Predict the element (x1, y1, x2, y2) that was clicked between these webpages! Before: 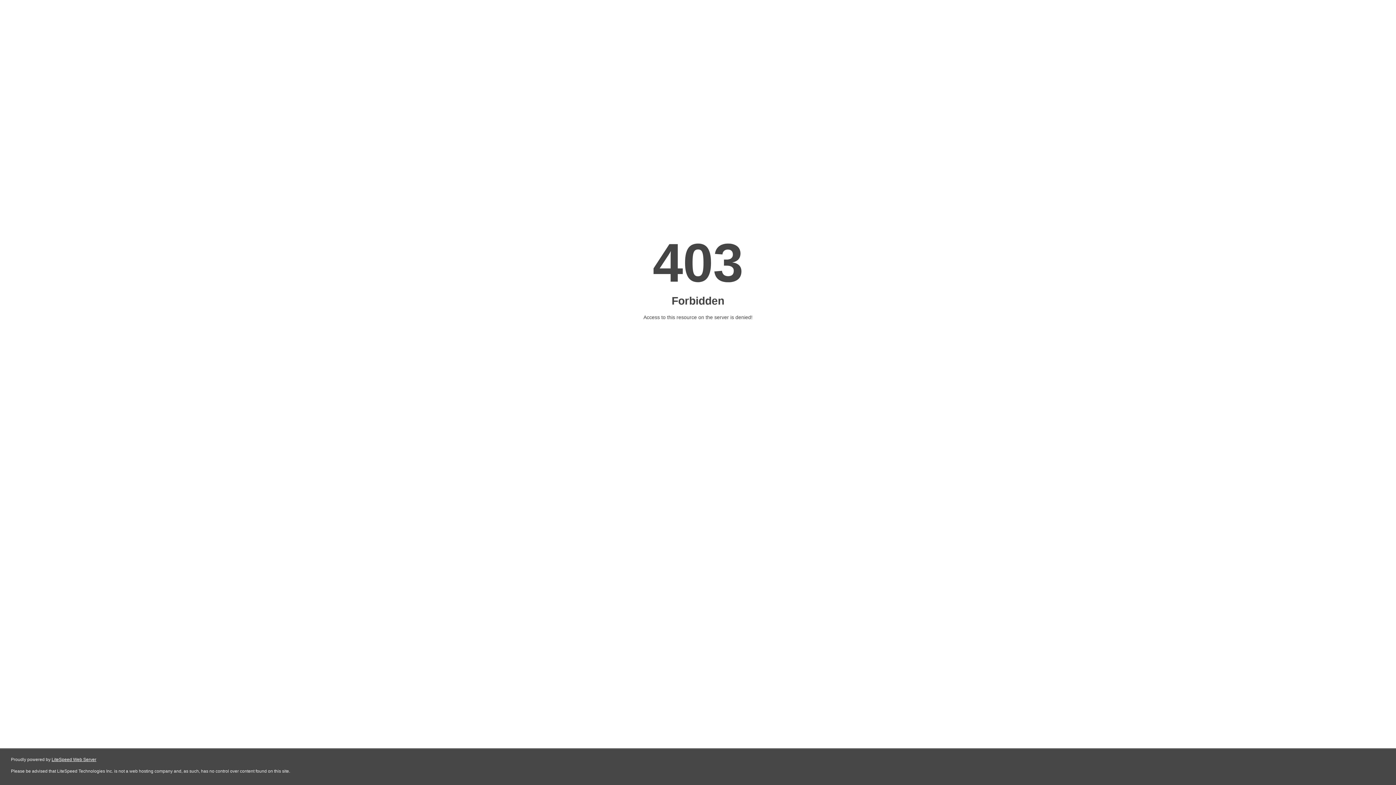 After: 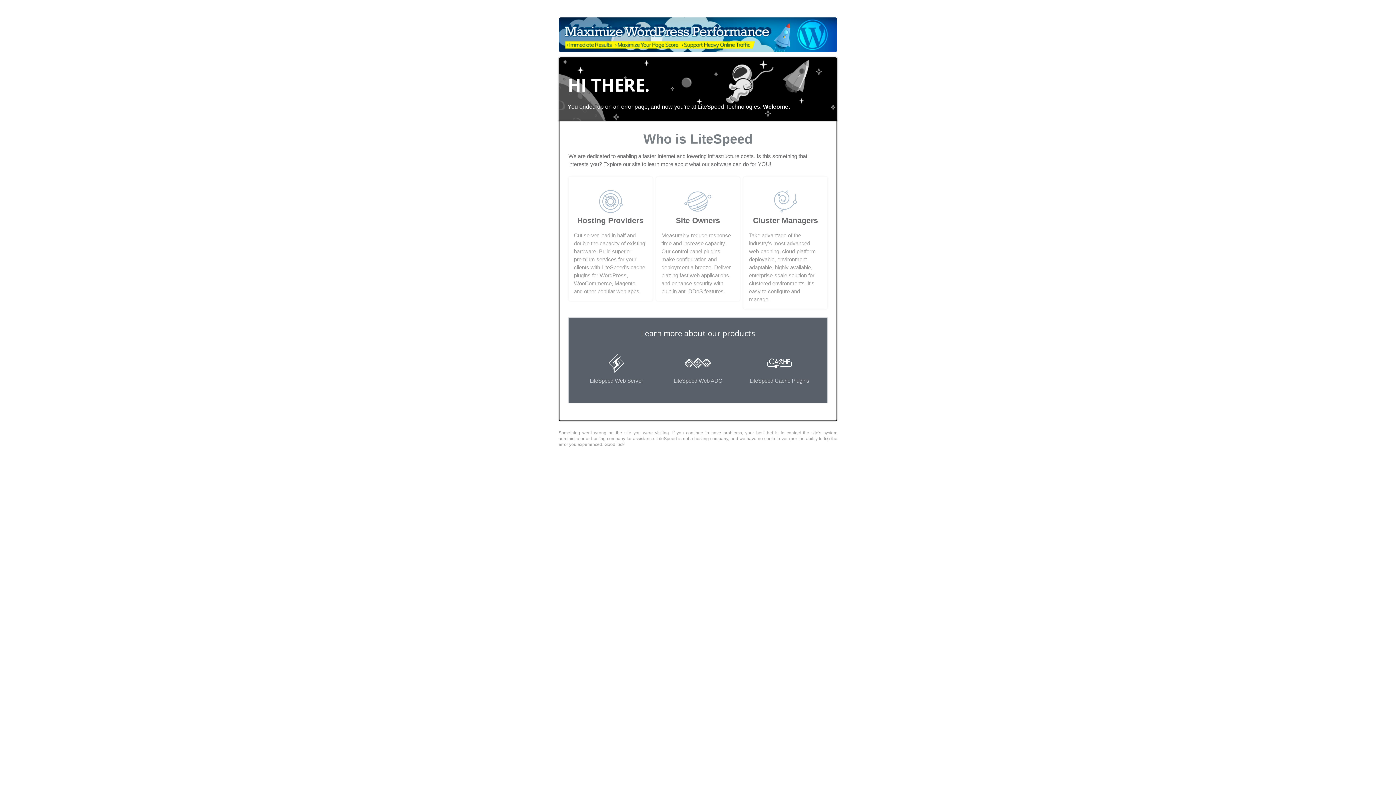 Action: bbox: (51, 757, 96, 762) label: LiteSpeed Web Server